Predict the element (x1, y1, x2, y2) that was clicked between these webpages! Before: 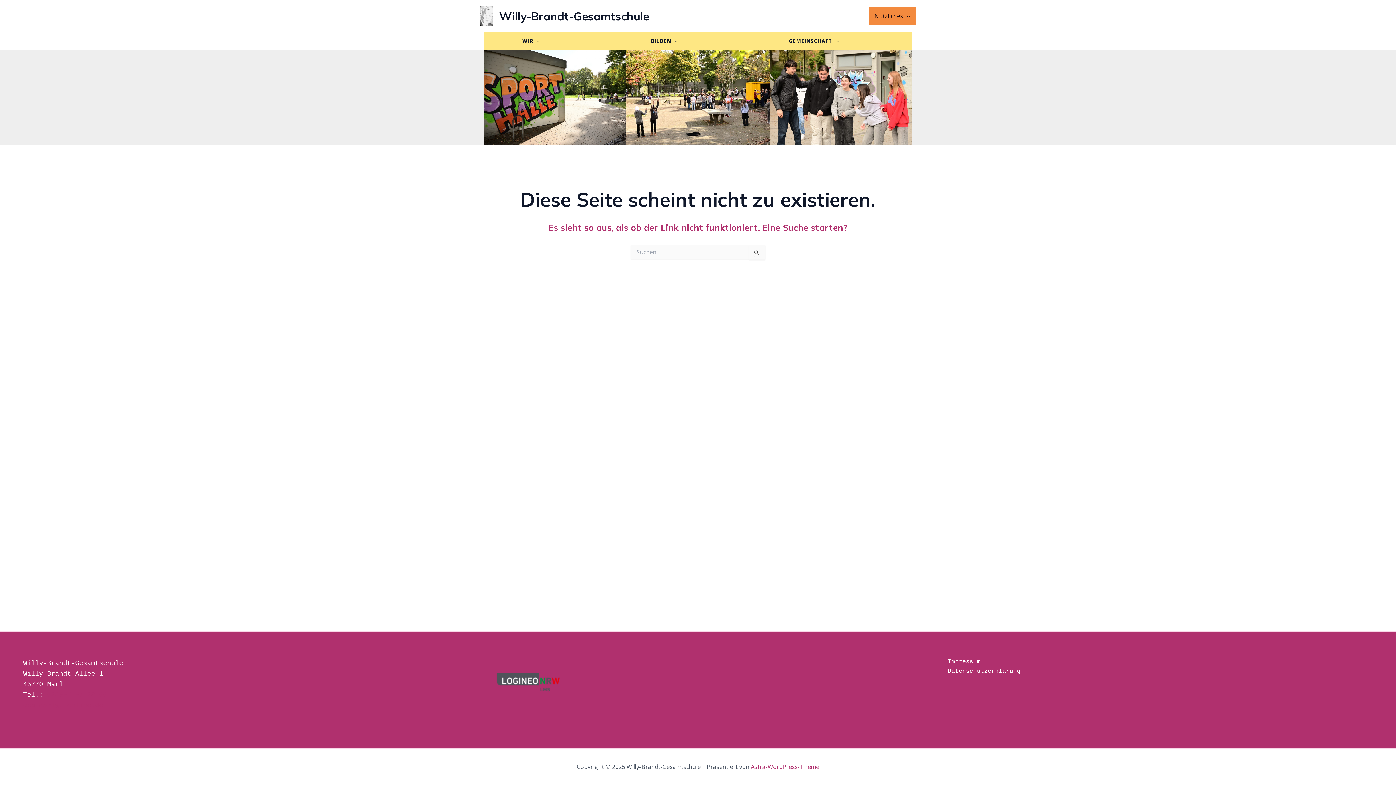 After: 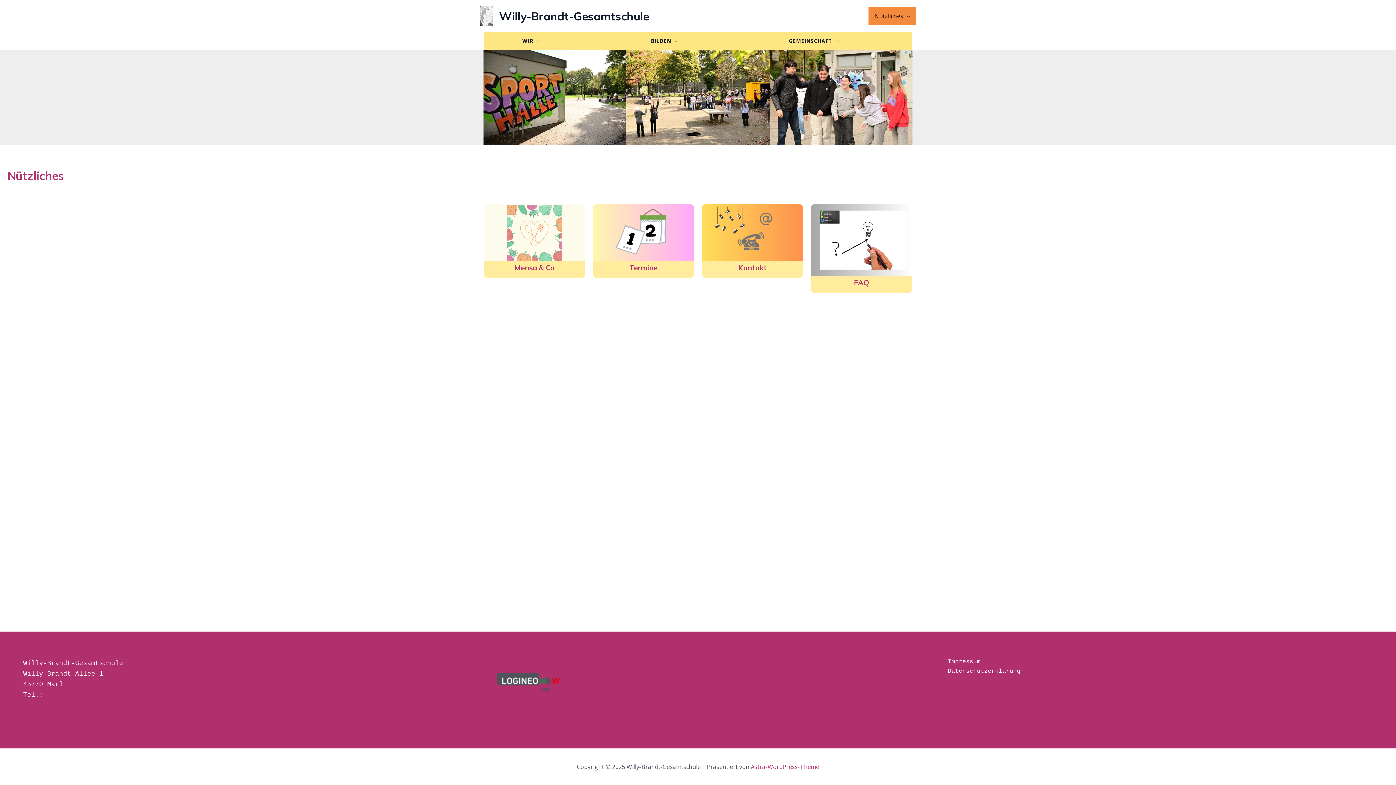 Action: label: Nützliches bbox: (868, 6, 916, 25)